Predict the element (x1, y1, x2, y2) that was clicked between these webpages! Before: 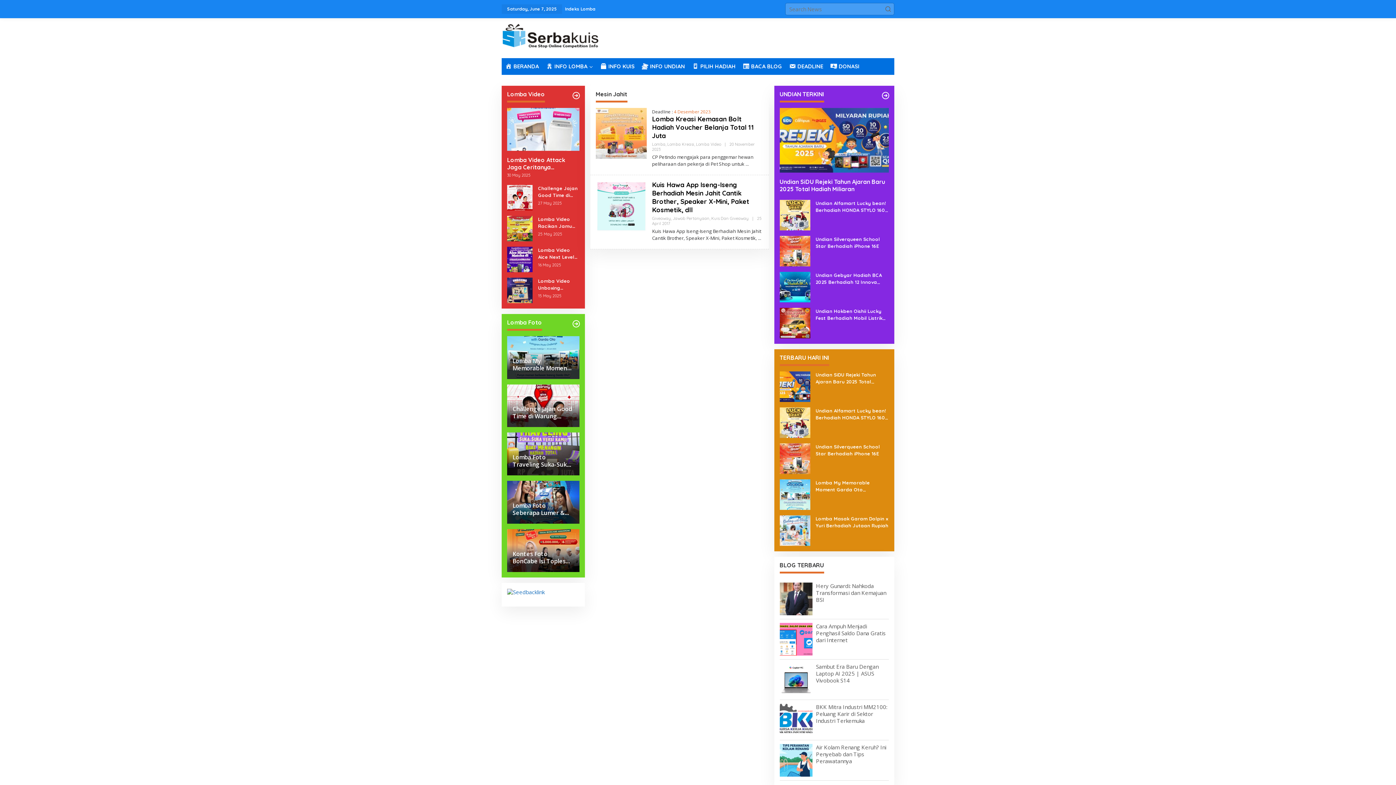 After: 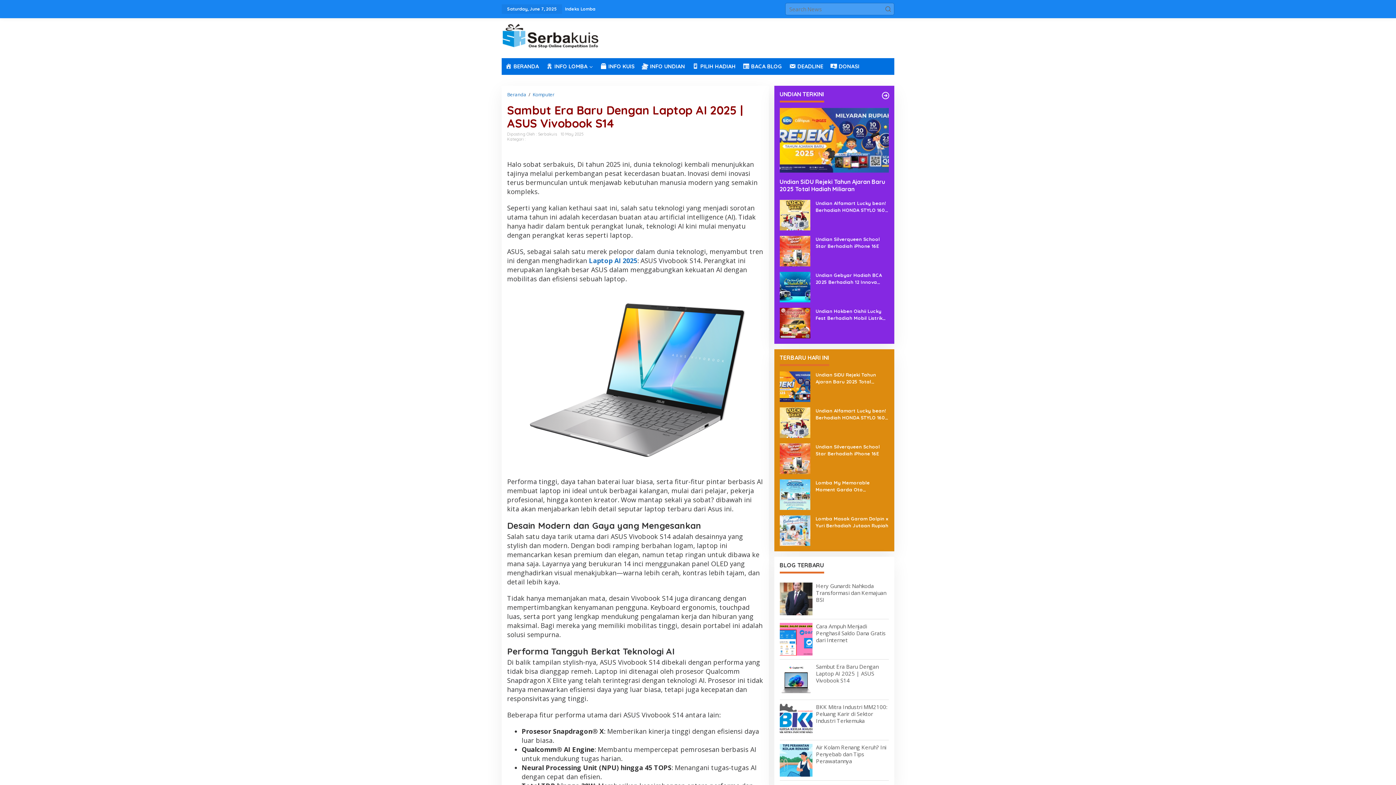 Action: bbox: (779, 663, 812, 696)